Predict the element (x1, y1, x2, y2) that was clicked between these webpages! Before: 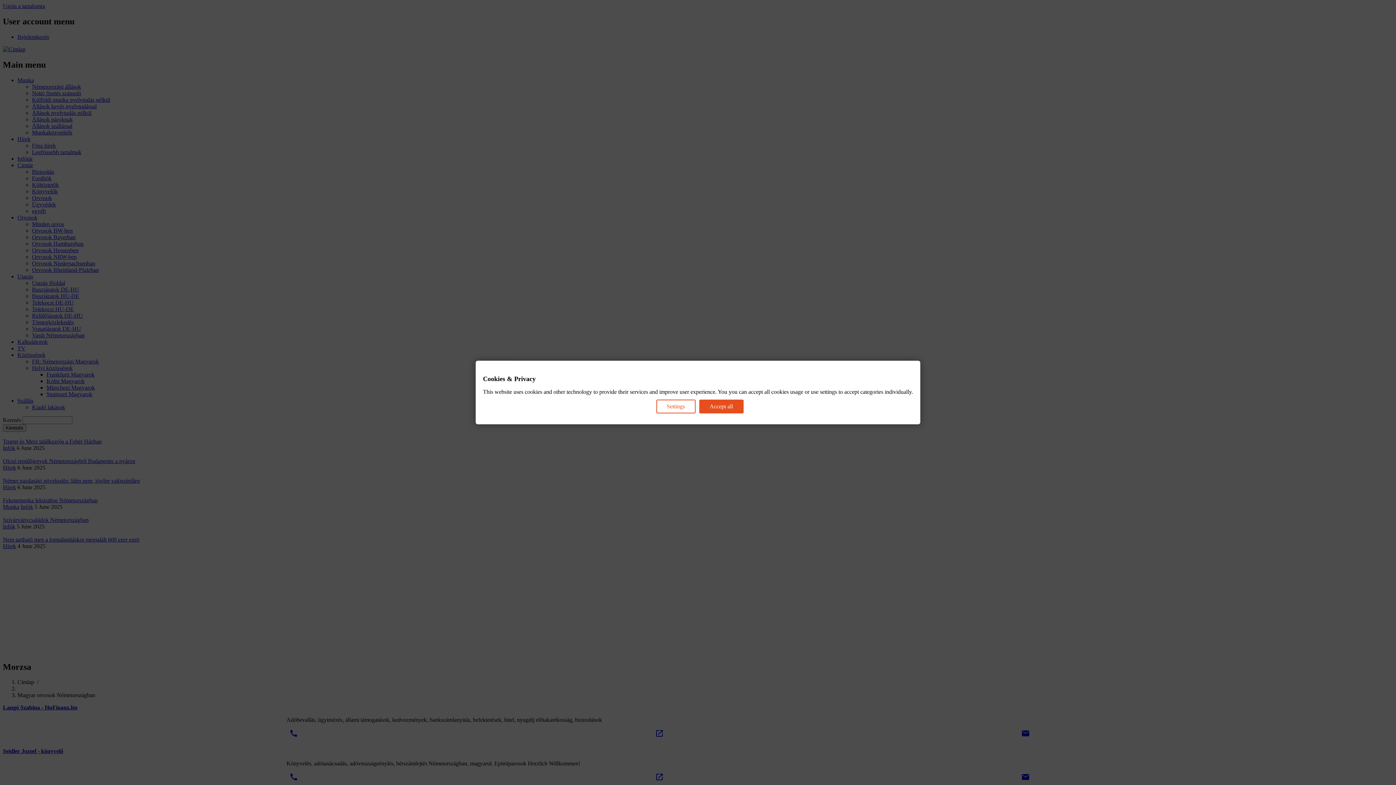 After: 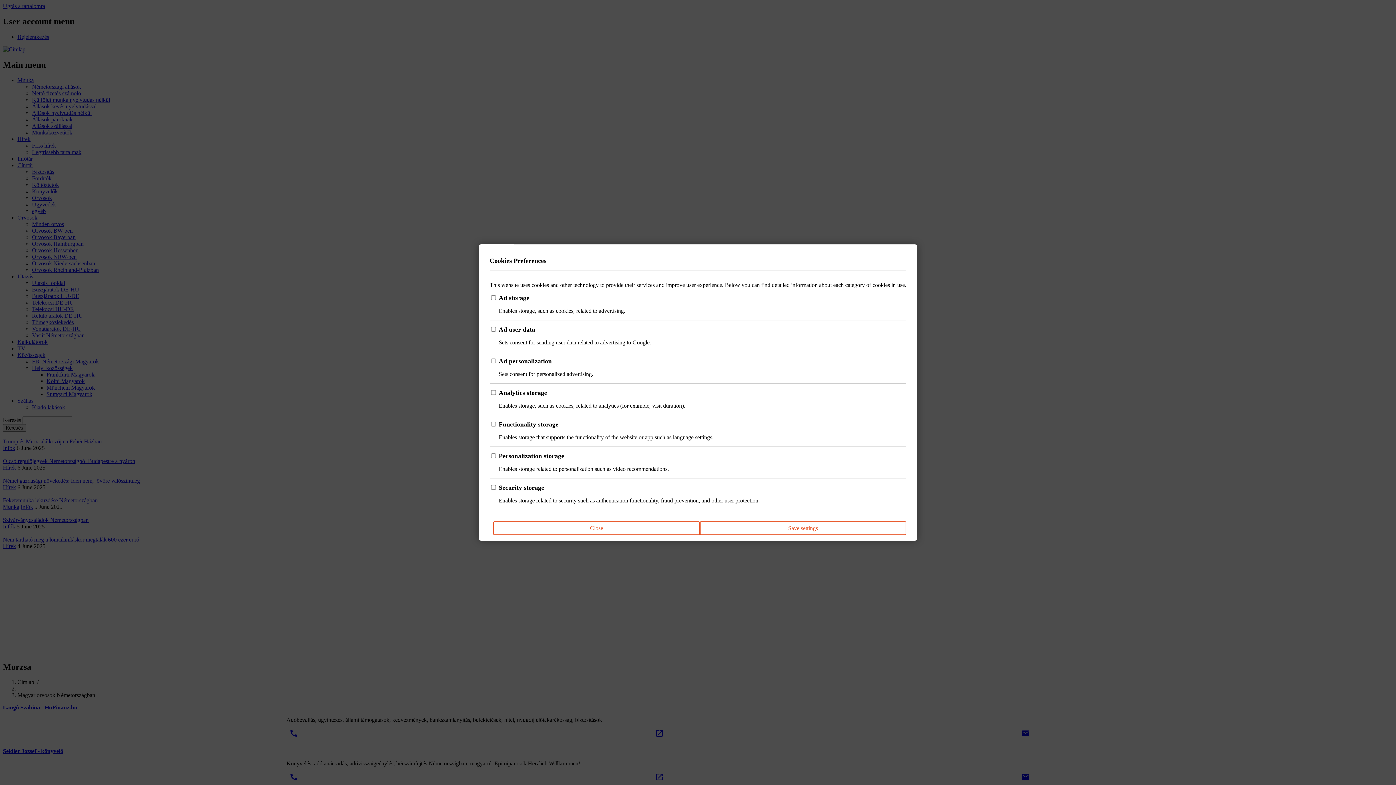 Action: bbox: (656, 399, 695, 413) label: Settings